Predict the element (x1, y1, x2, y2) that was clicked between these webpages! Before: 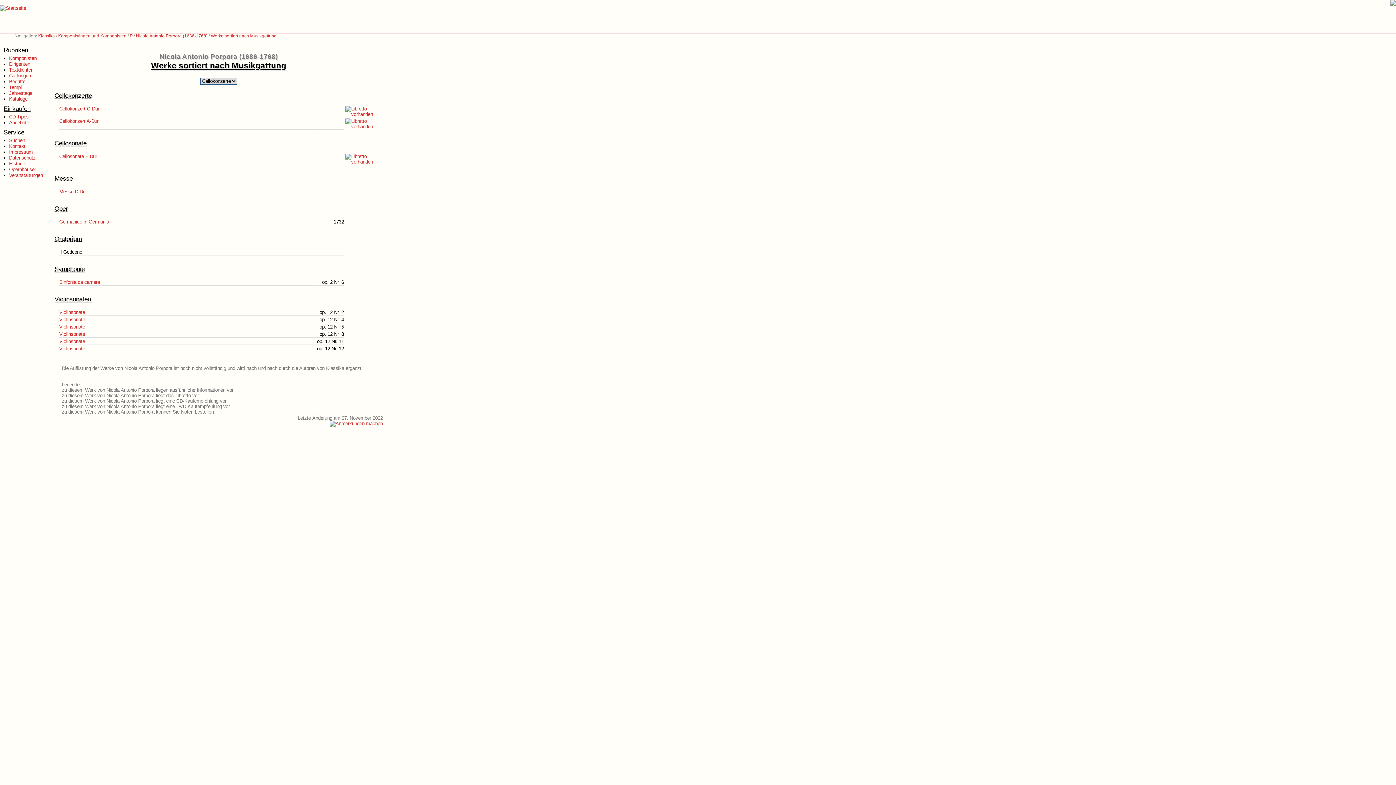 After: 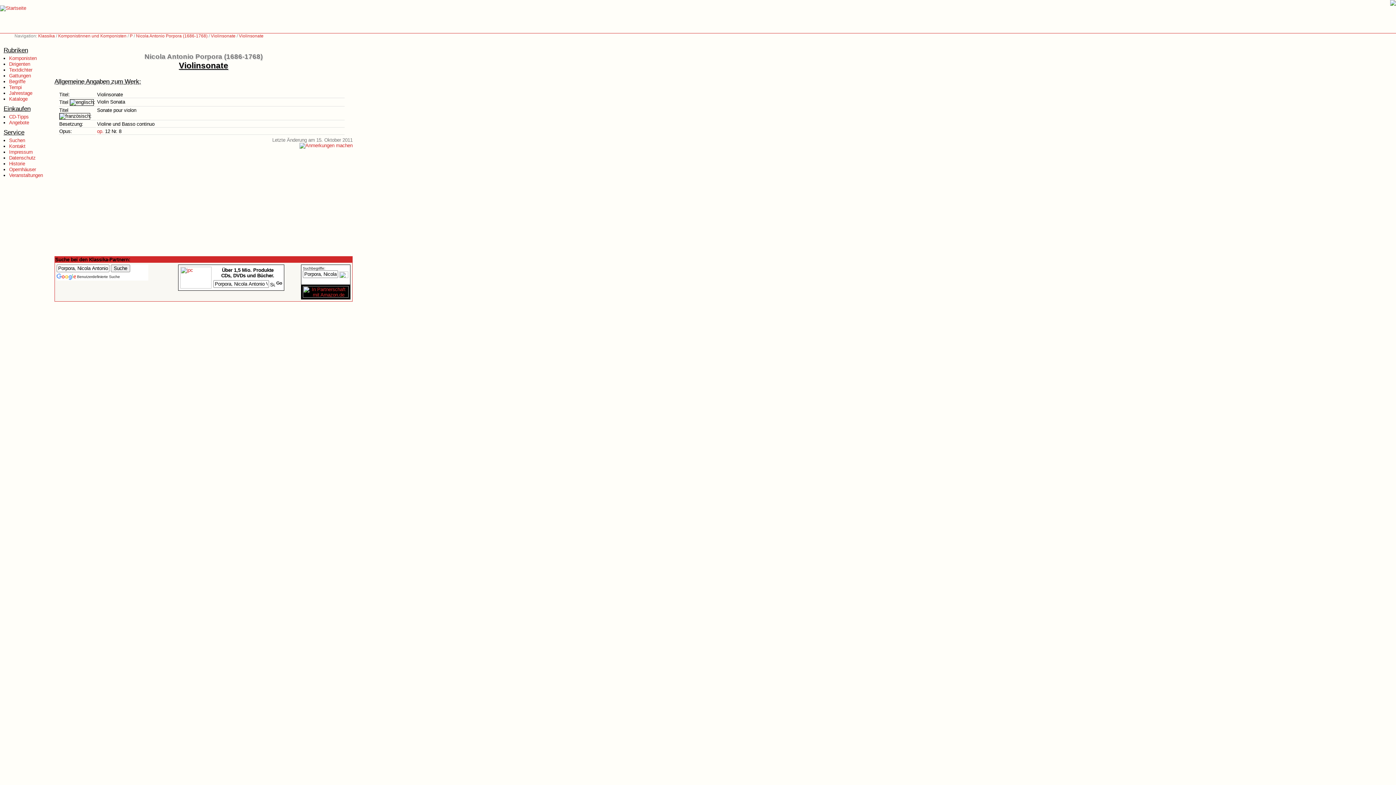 Action: bbox: (59, 331, 85, 337) label: Violinsonate